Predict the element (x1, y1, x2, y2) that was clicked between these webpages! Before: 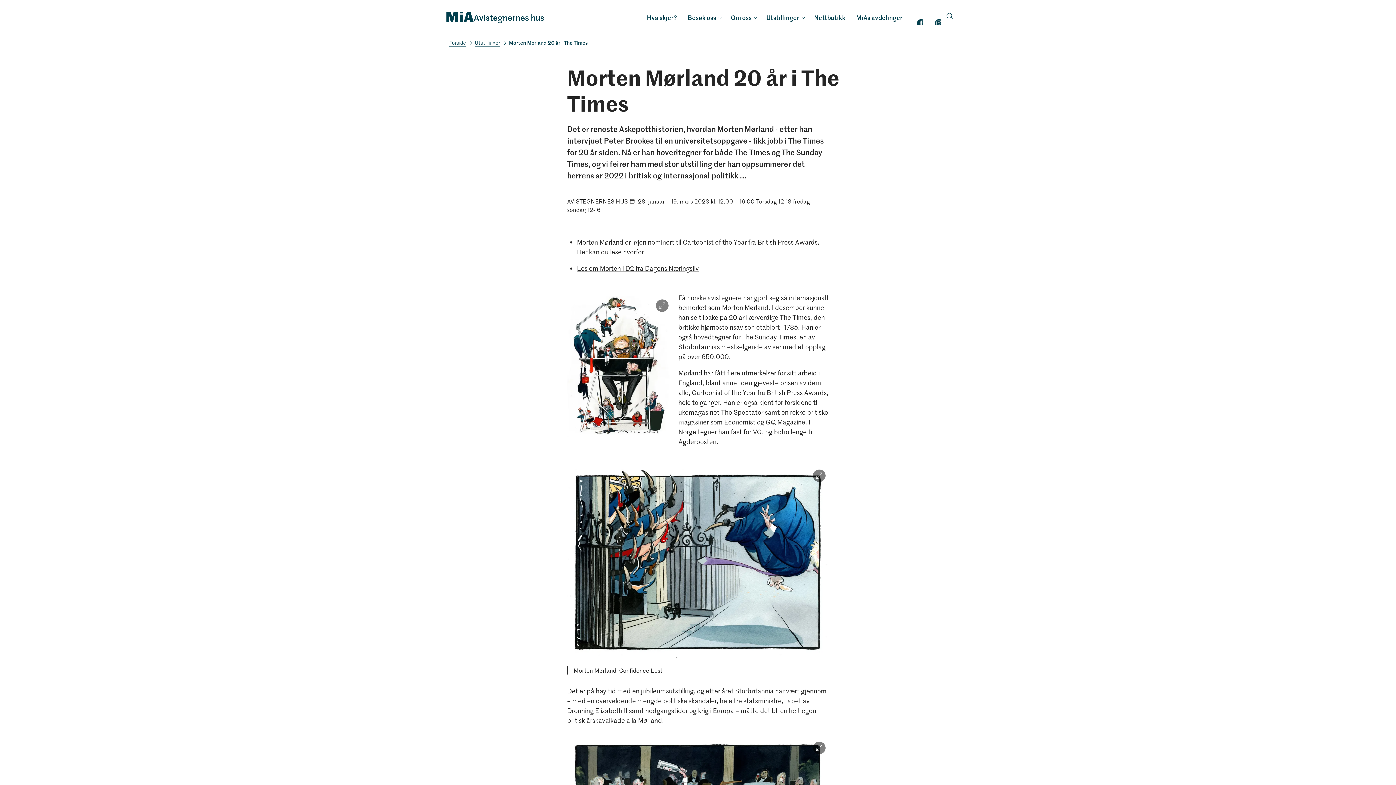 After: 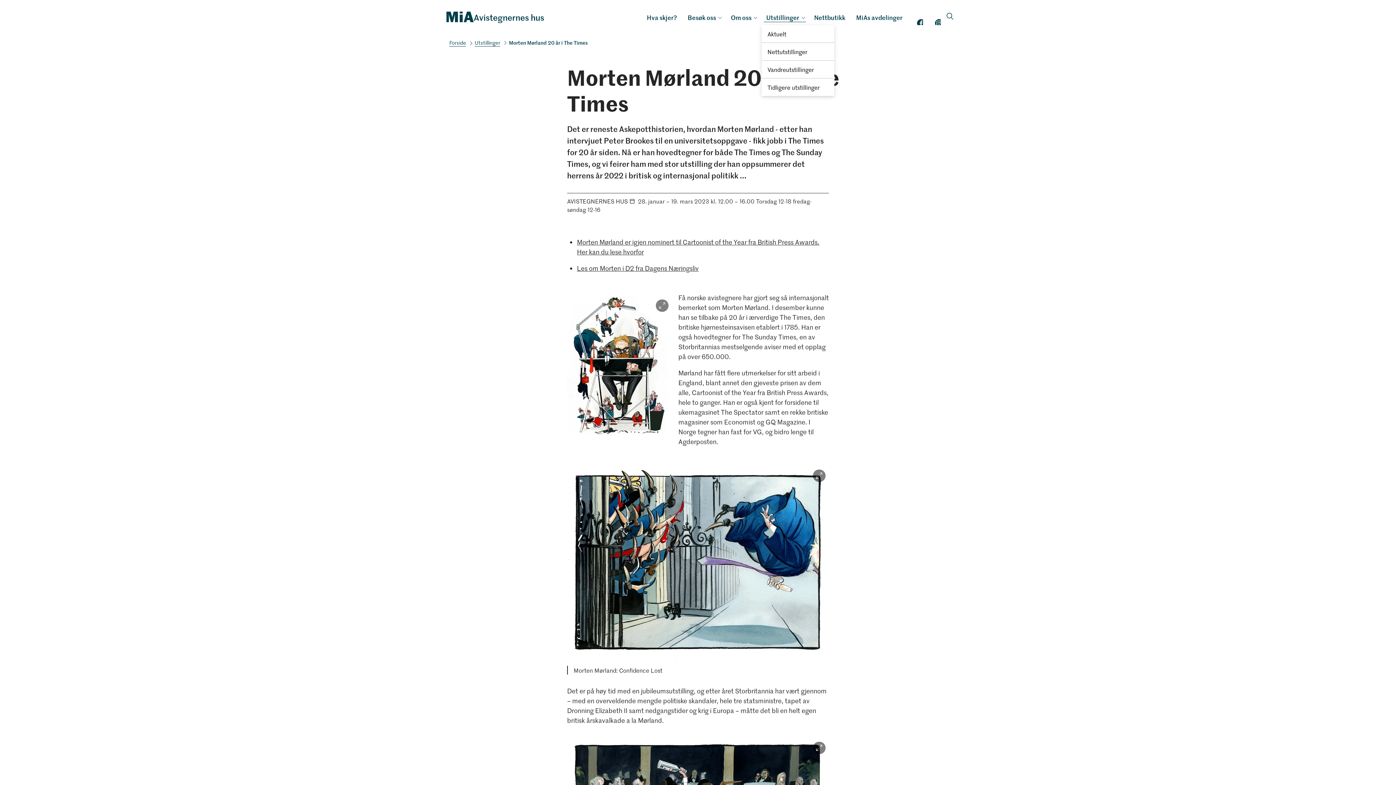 Action: bbox: (761, 9, 808, 25) label: Utstillinger